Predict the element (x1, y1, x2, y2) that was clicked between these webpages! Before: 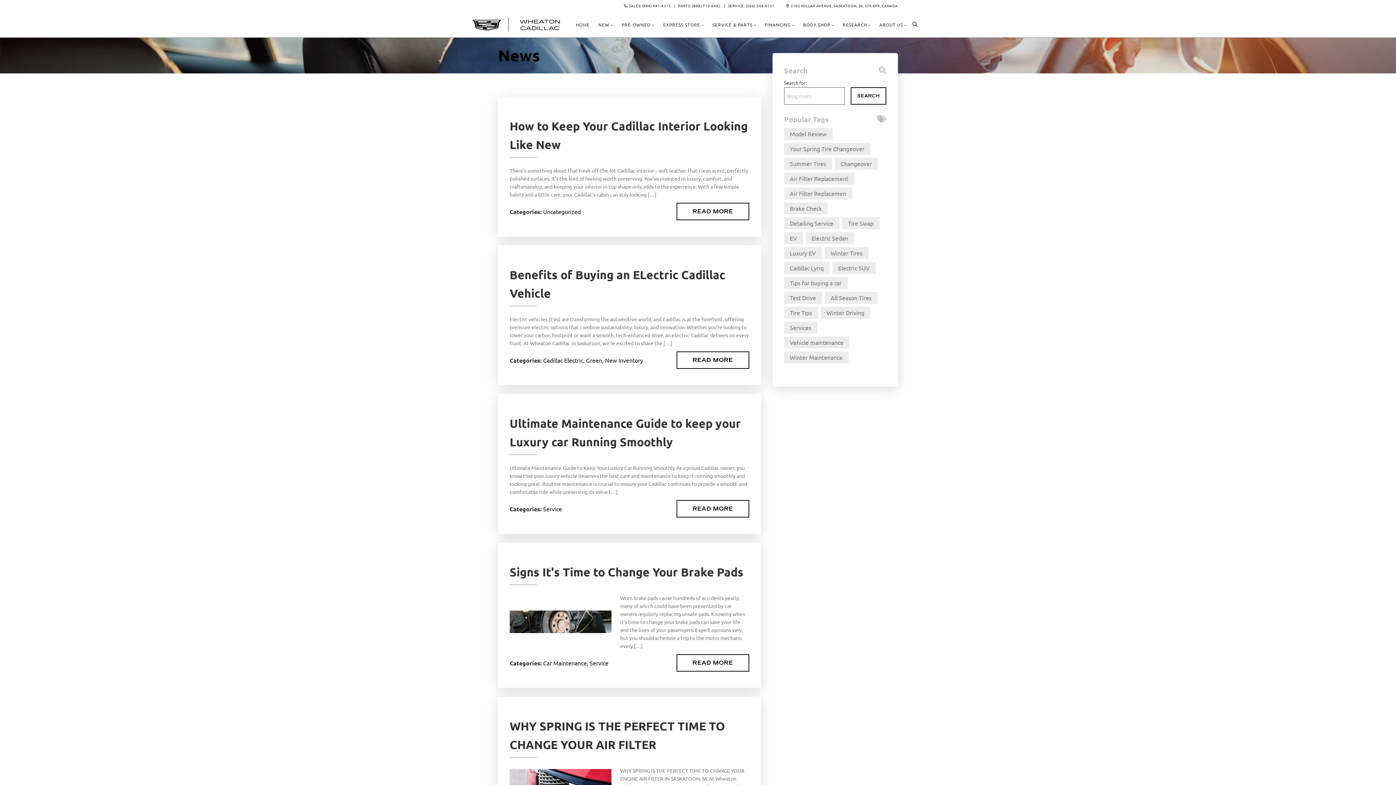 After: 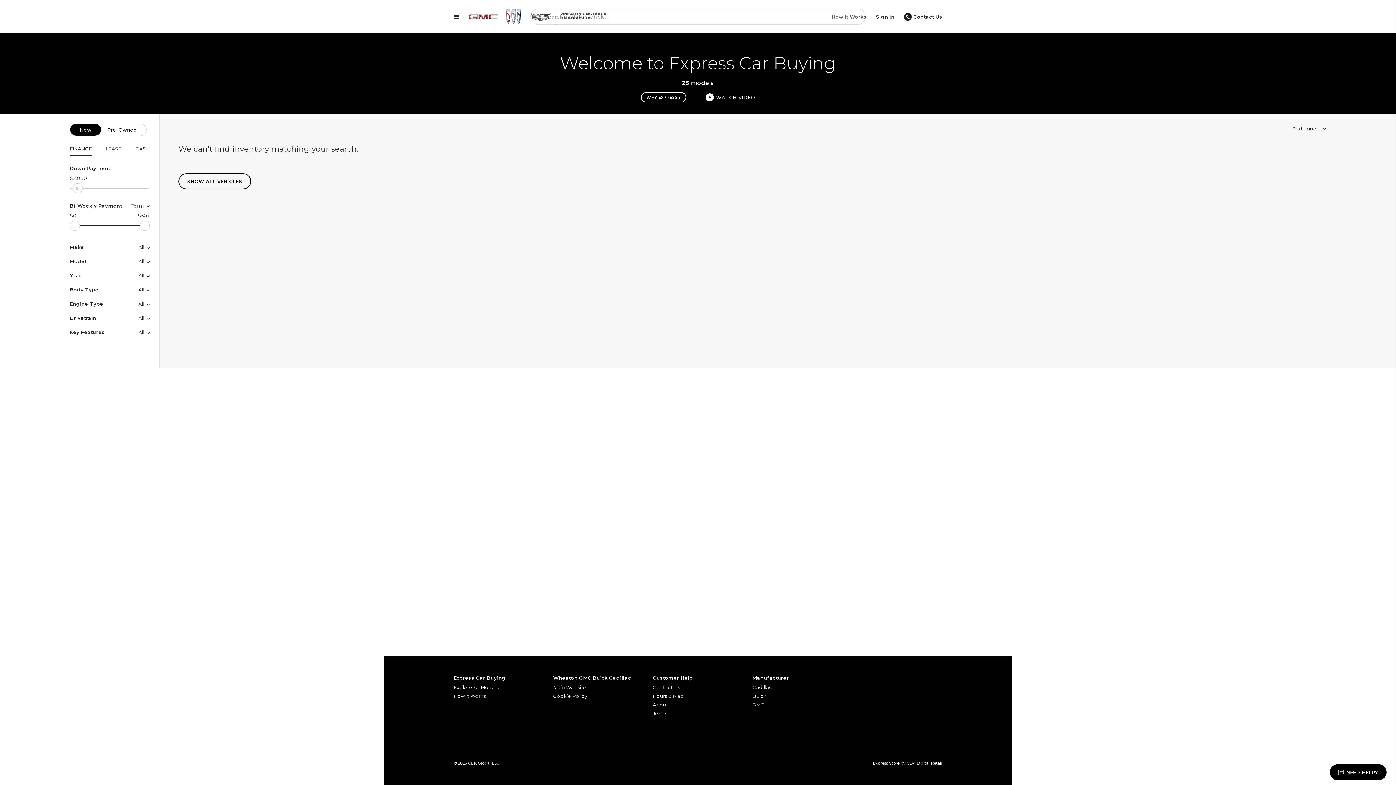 Action: label: EXPRESS STORE bbox: (663, 22, 704, 27)